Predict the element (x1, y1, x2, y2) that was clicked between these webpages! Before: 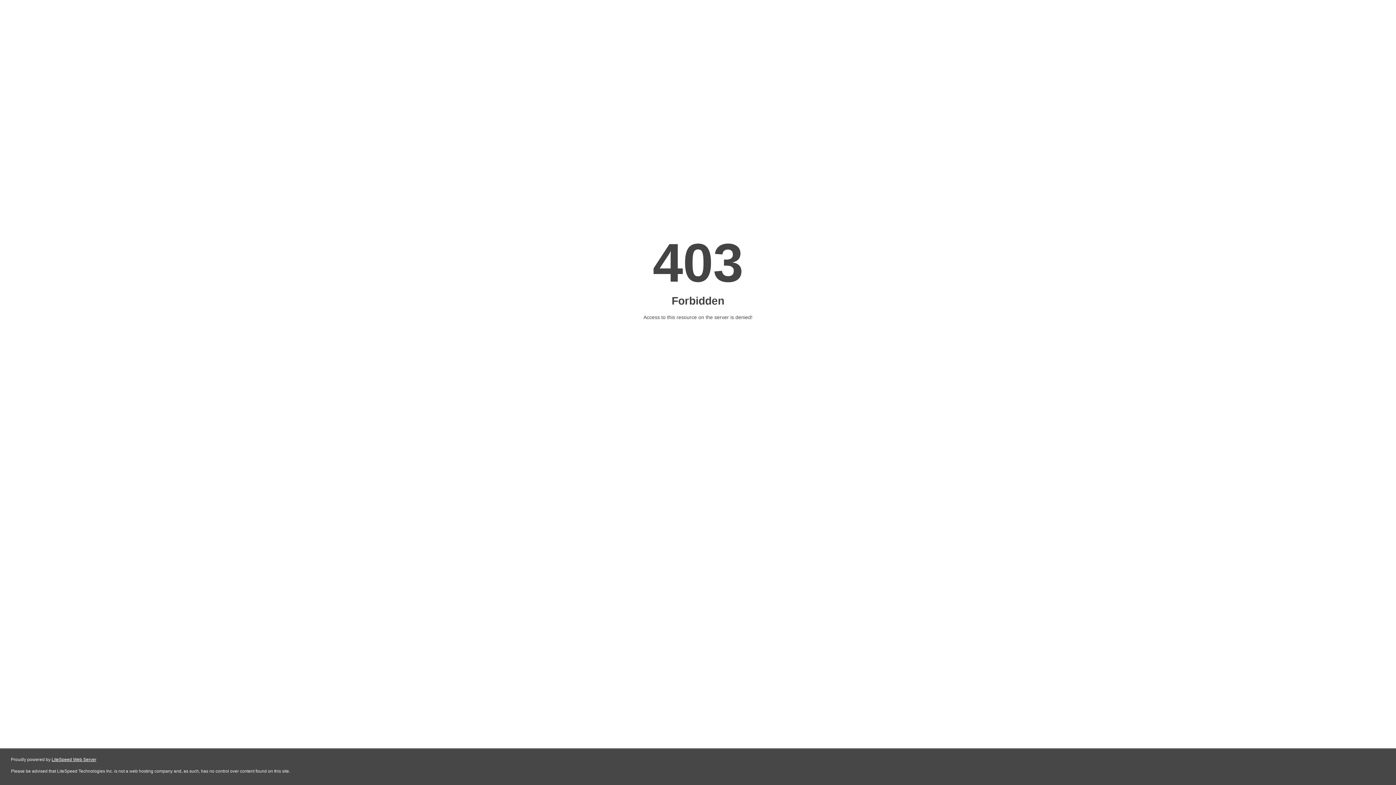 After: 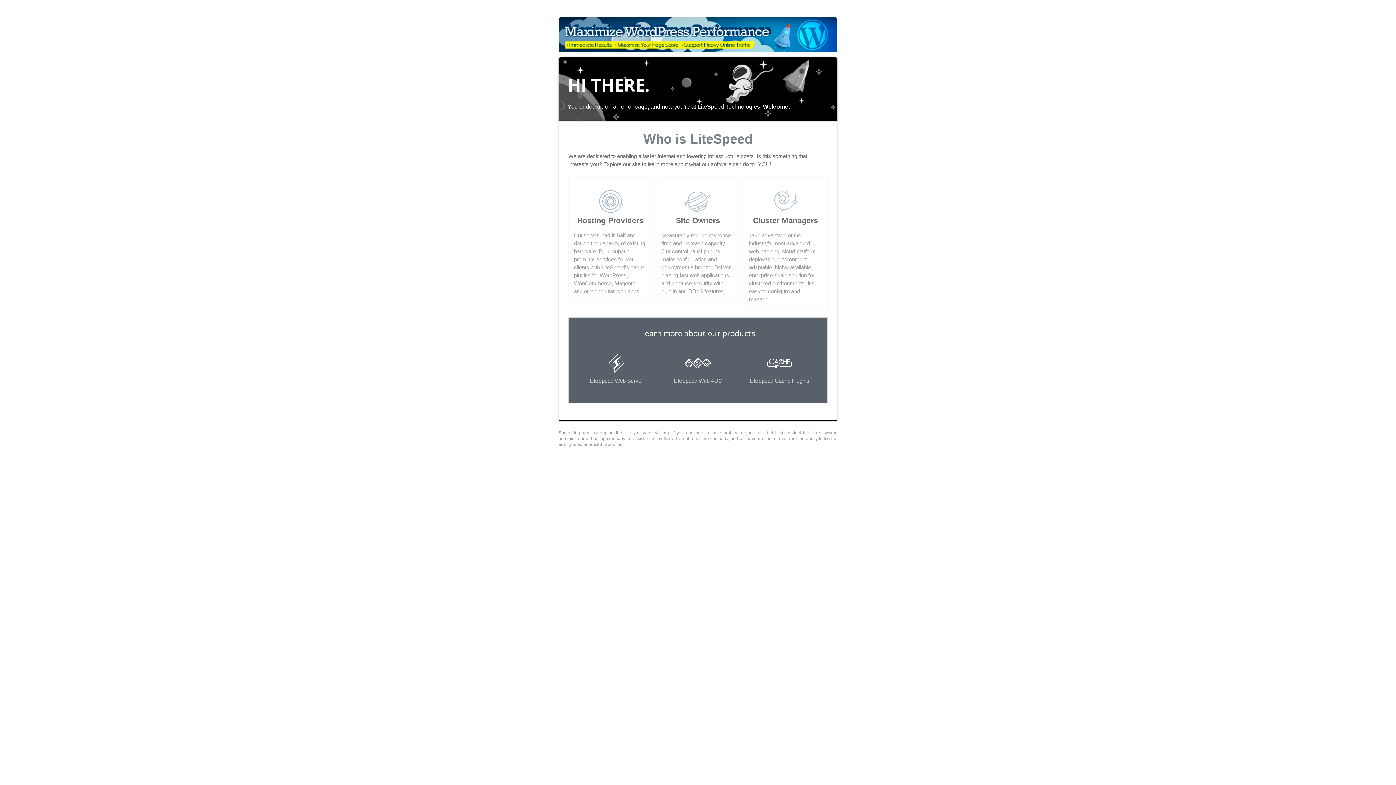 Action: bbox: (51, 757, 96, 762) label: LiteSpeed Web Server